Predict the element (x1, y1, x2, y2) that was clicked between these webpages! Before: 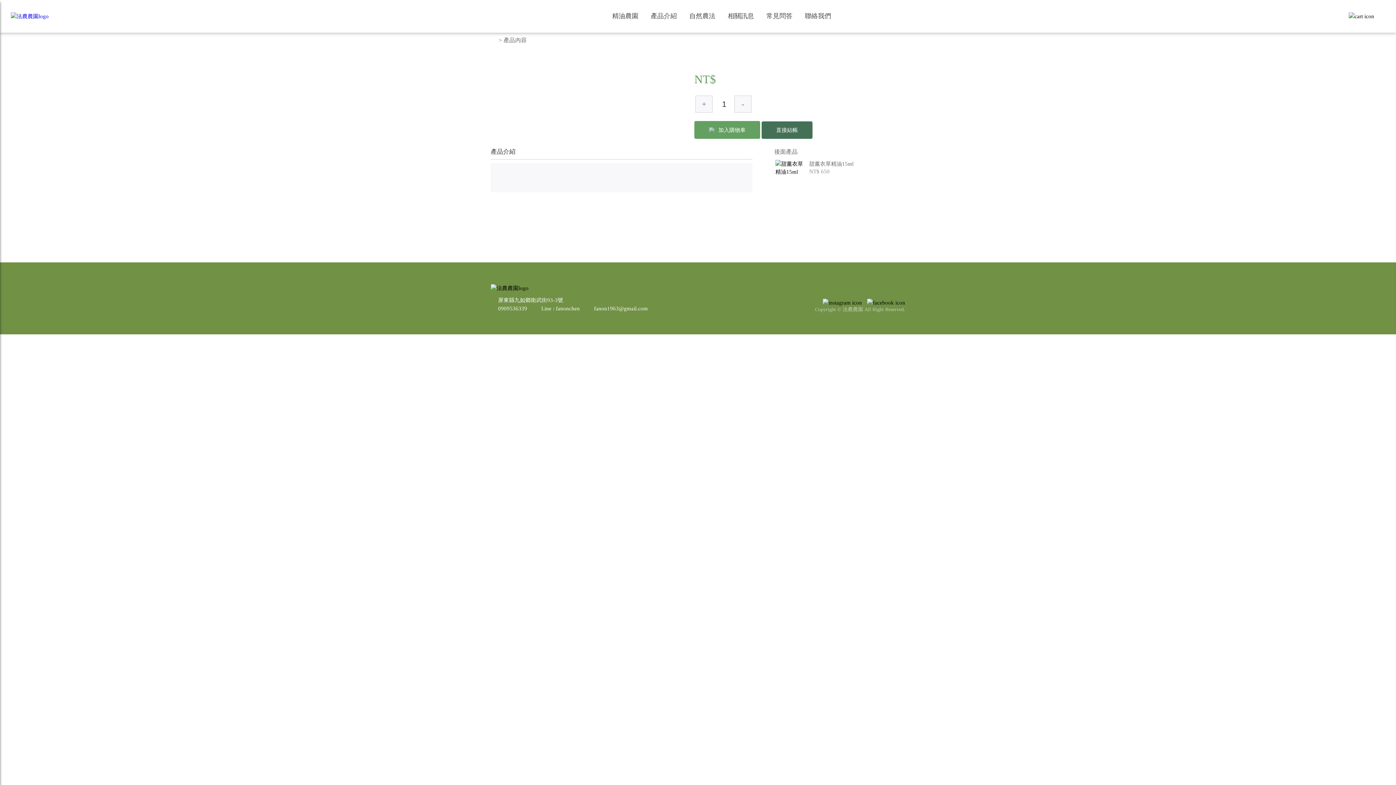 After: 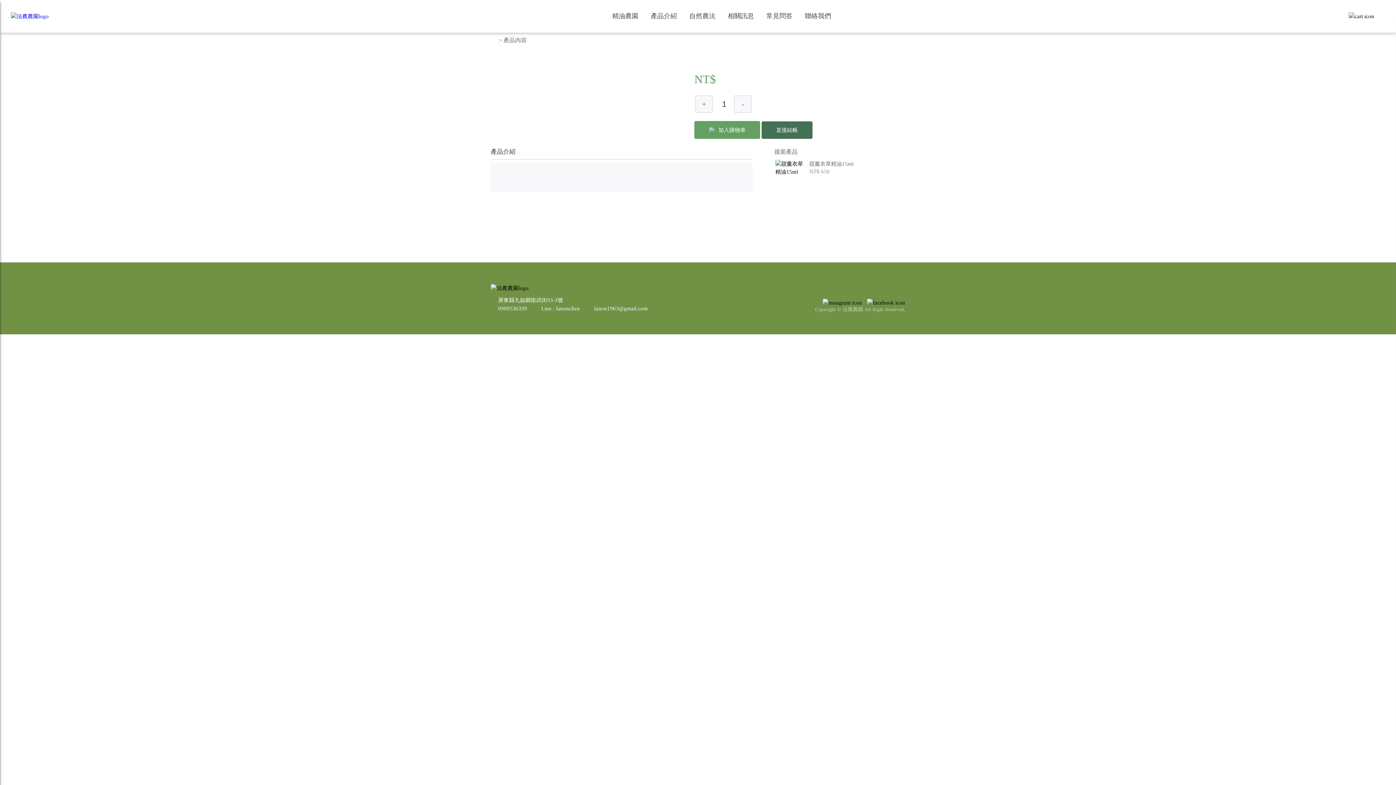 Action: bbox: (734, 95, 751, 112) label: -